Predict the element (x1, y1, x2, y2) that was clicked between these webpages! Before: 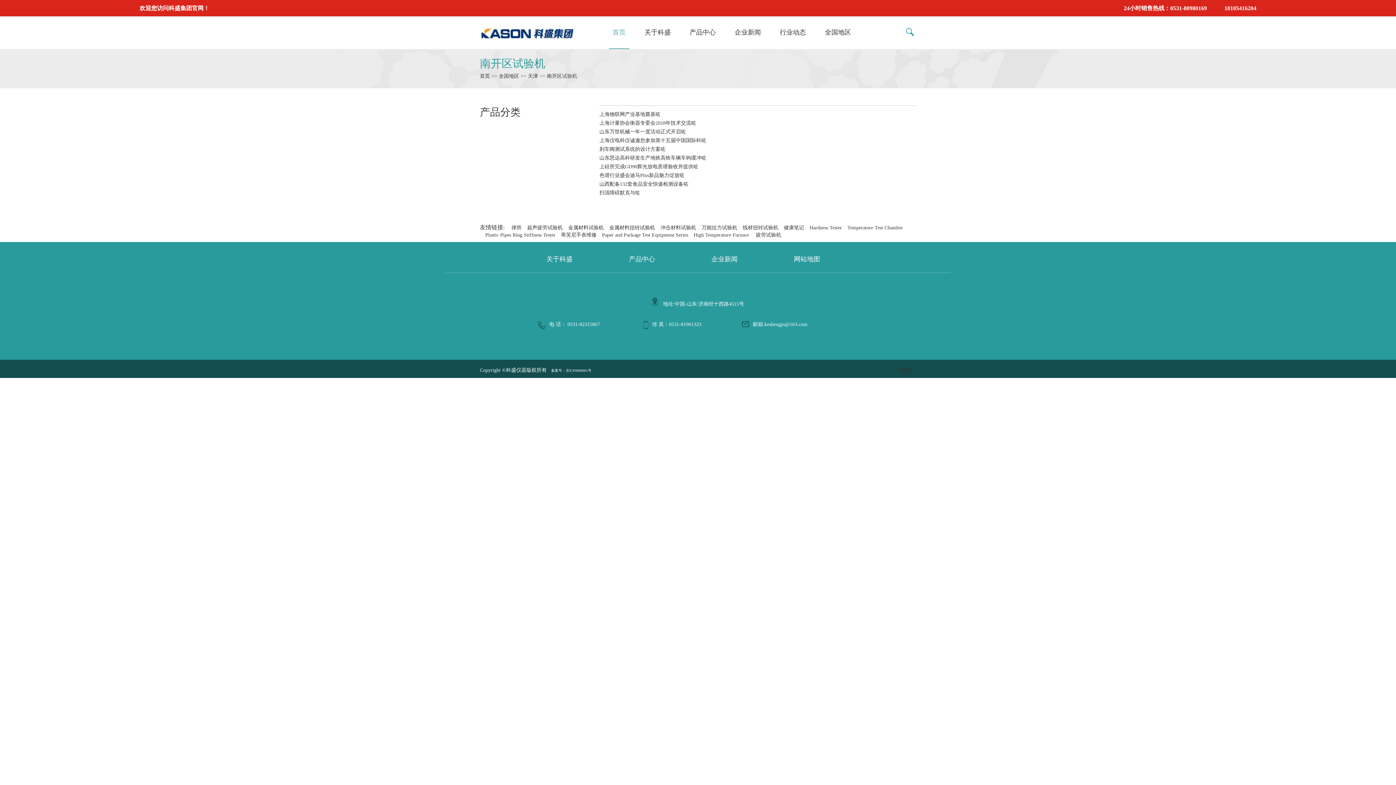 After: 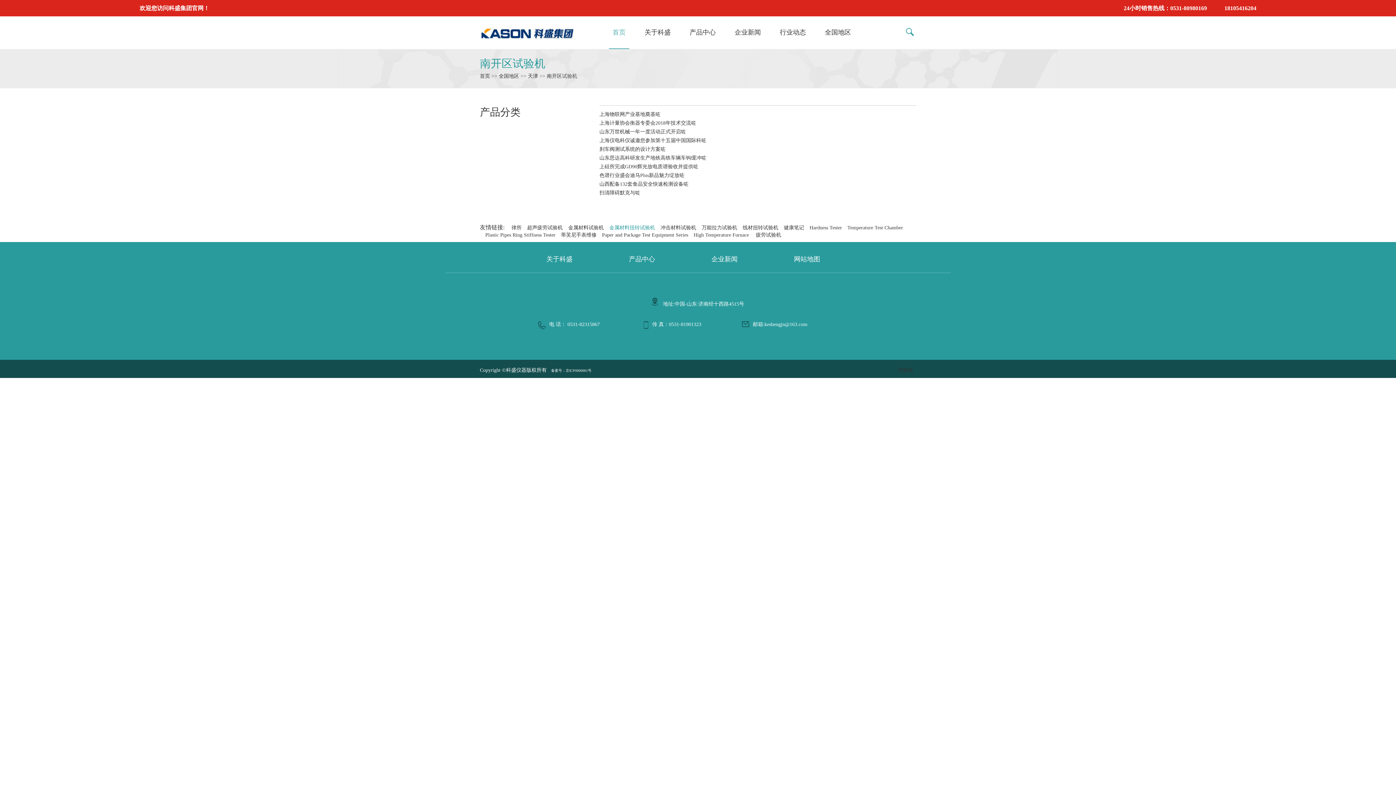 Action: bbox: (609, 224, 655, 231) label: 金属材料扭转试验机